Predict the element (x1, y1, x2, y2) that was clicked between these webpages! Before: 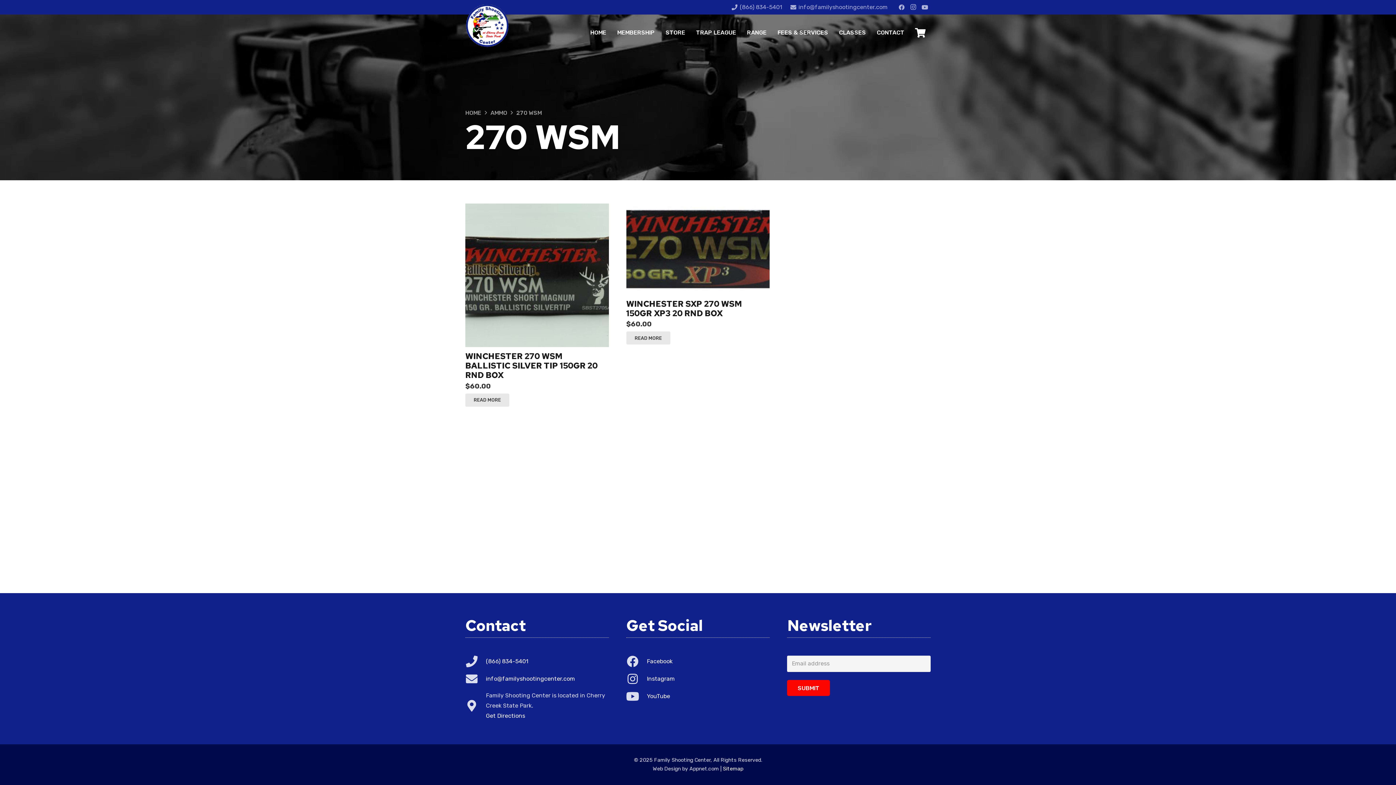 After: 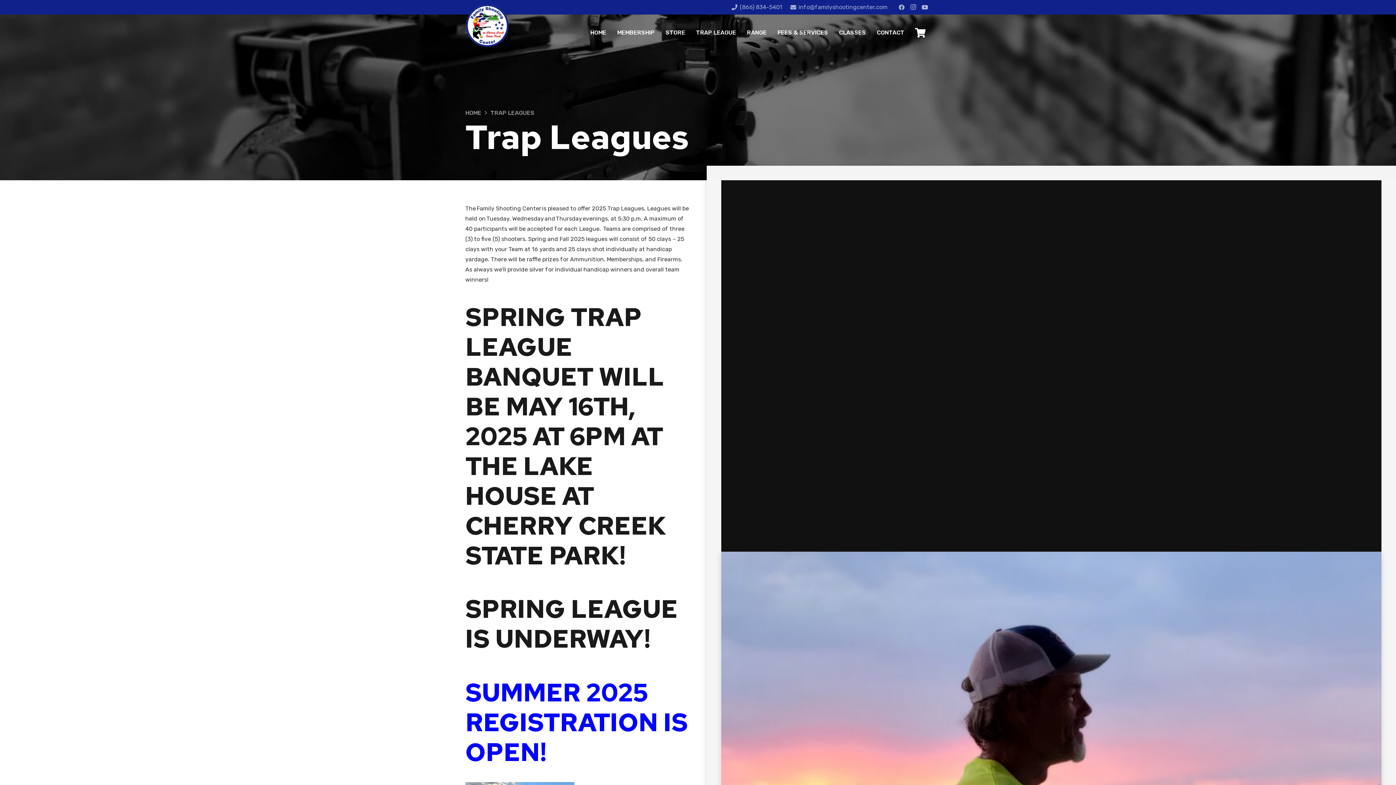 Action: bbox: (690, 14, 741, 50) label: TRAP LEAGUE